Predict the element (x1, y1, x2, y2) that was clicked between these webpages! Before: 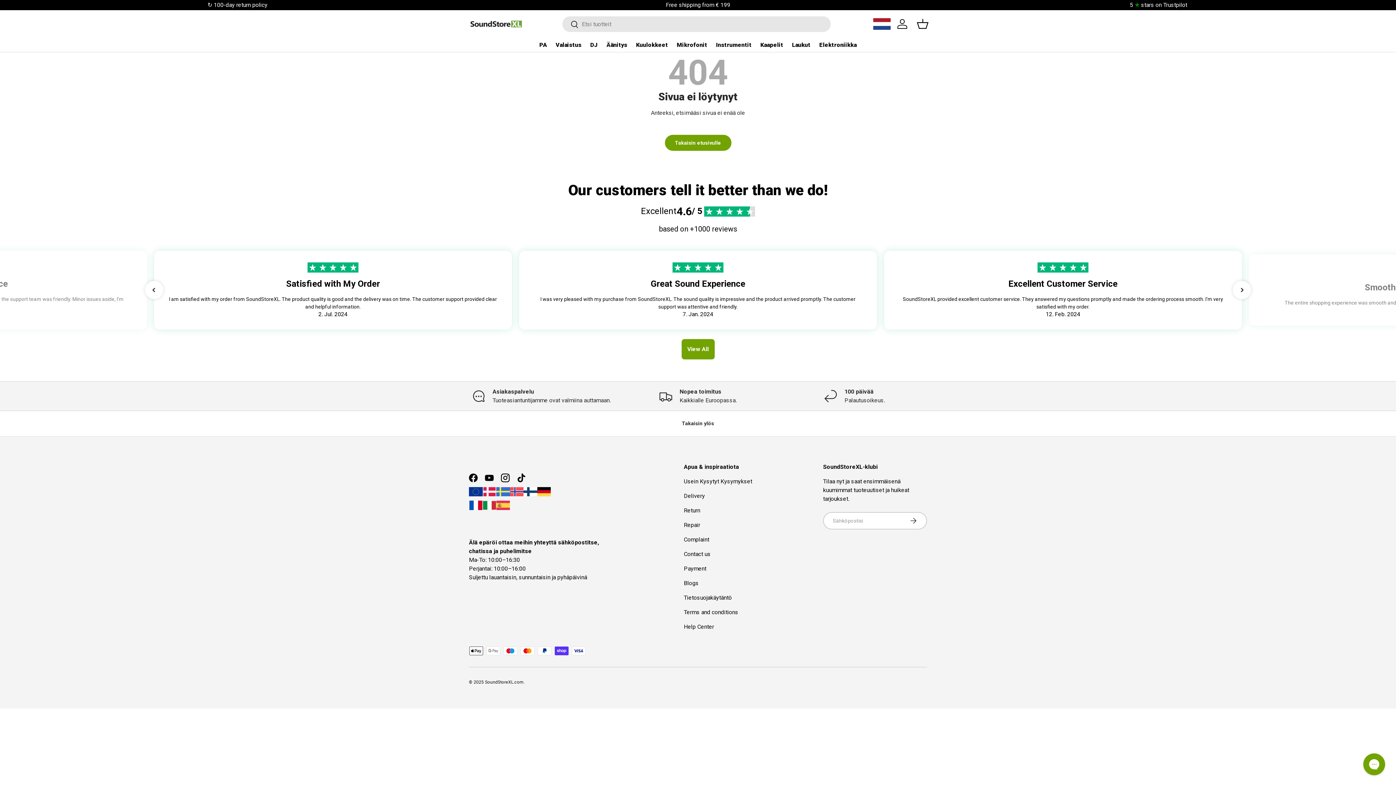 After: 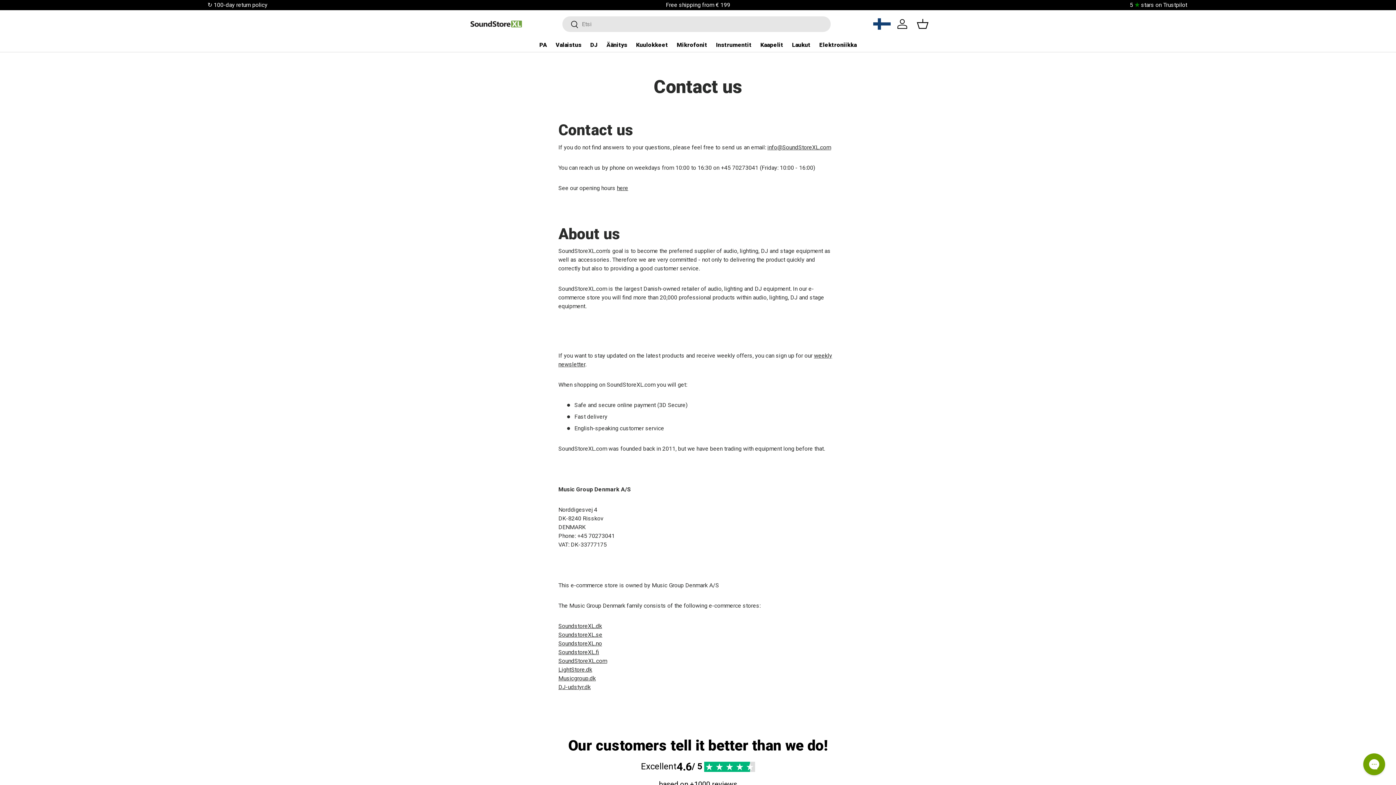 Action: label: Contact us bbox: (684, 551, 710, 557)